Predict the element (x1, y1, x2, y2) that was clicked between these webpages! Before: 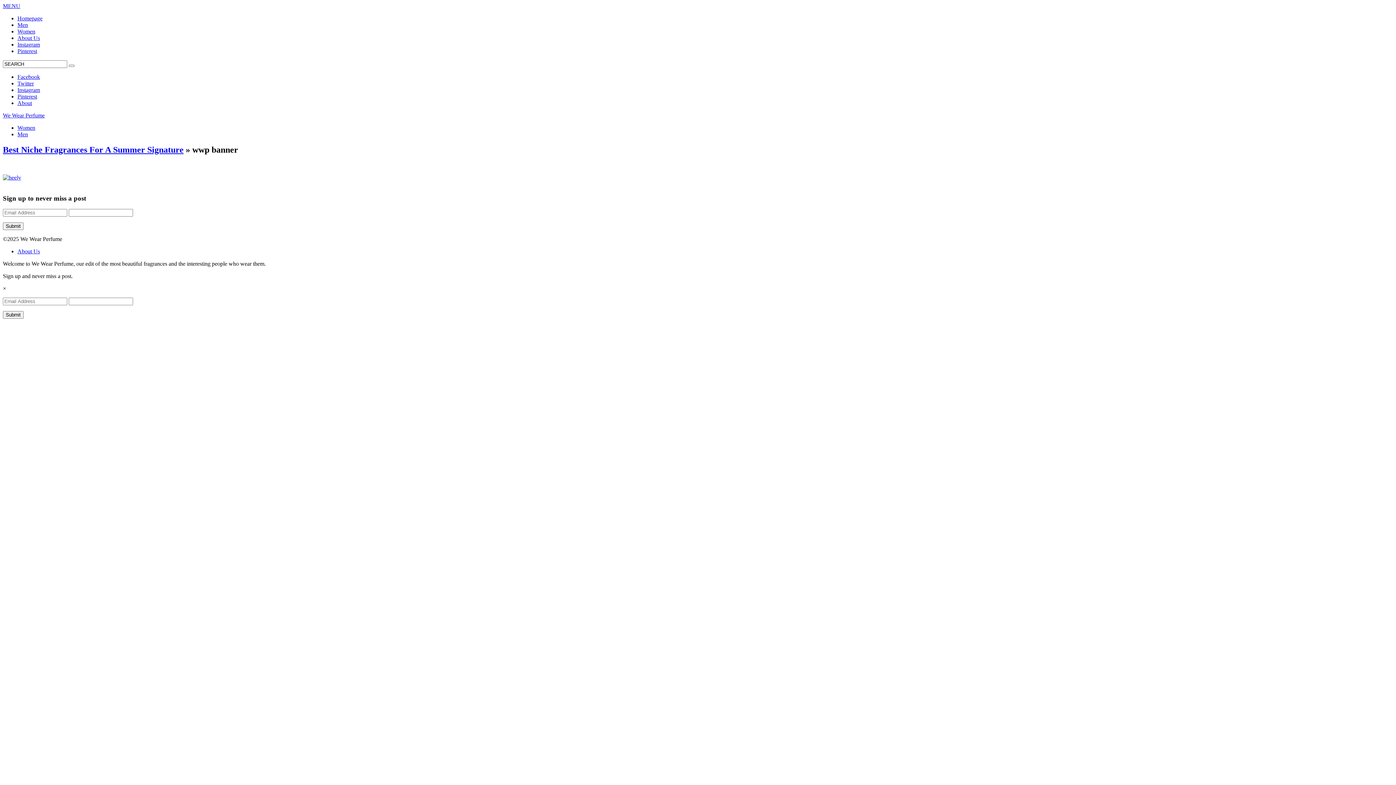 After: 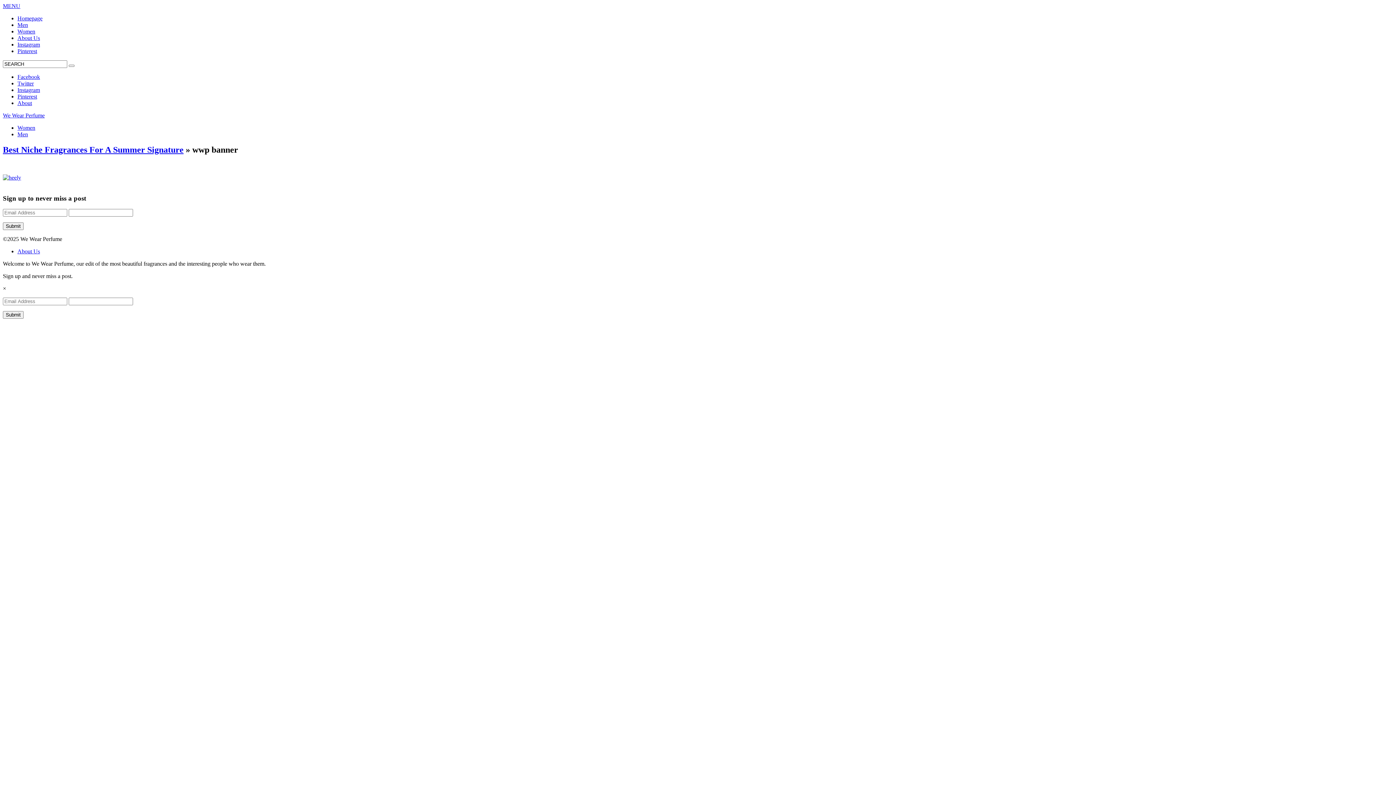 Action: bbox: (17, 73, 40, 80) label: Facebook